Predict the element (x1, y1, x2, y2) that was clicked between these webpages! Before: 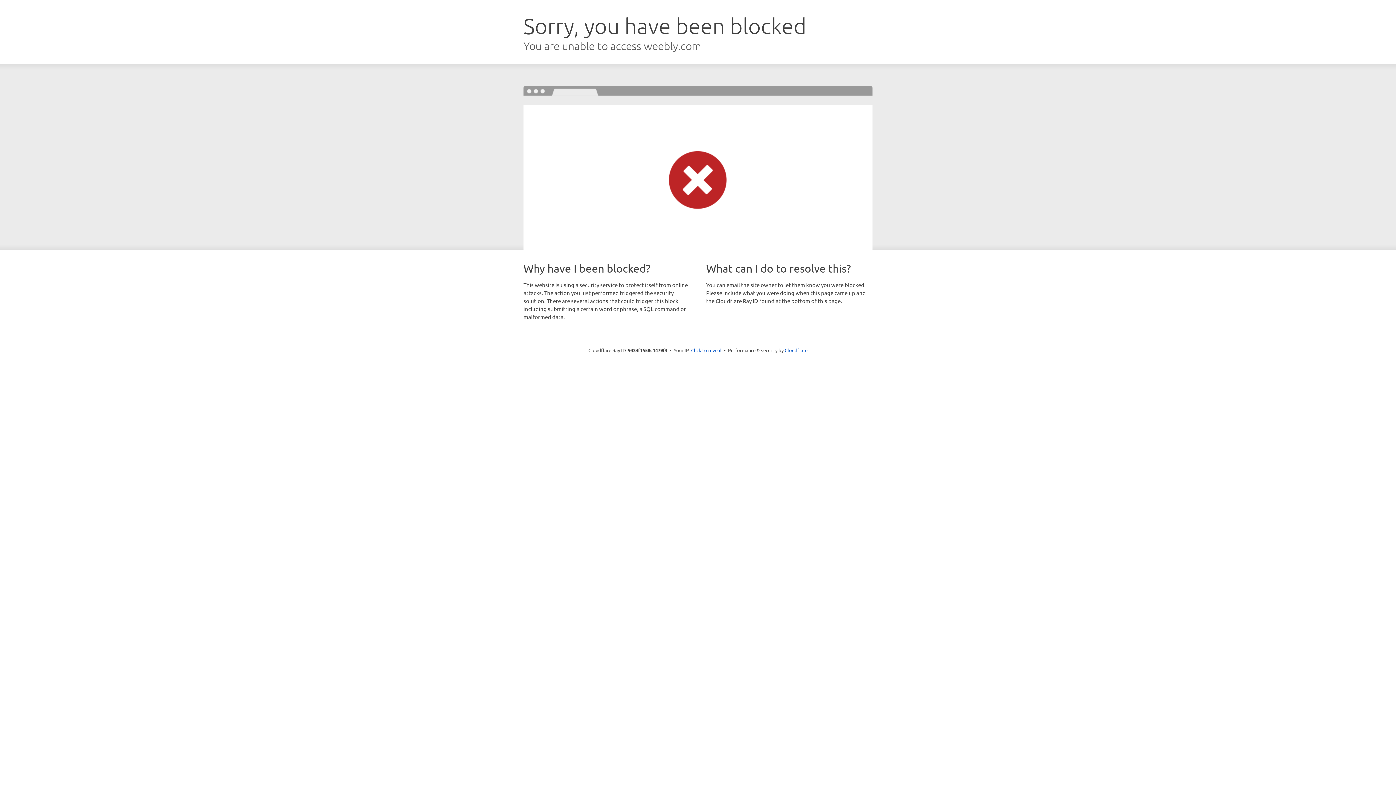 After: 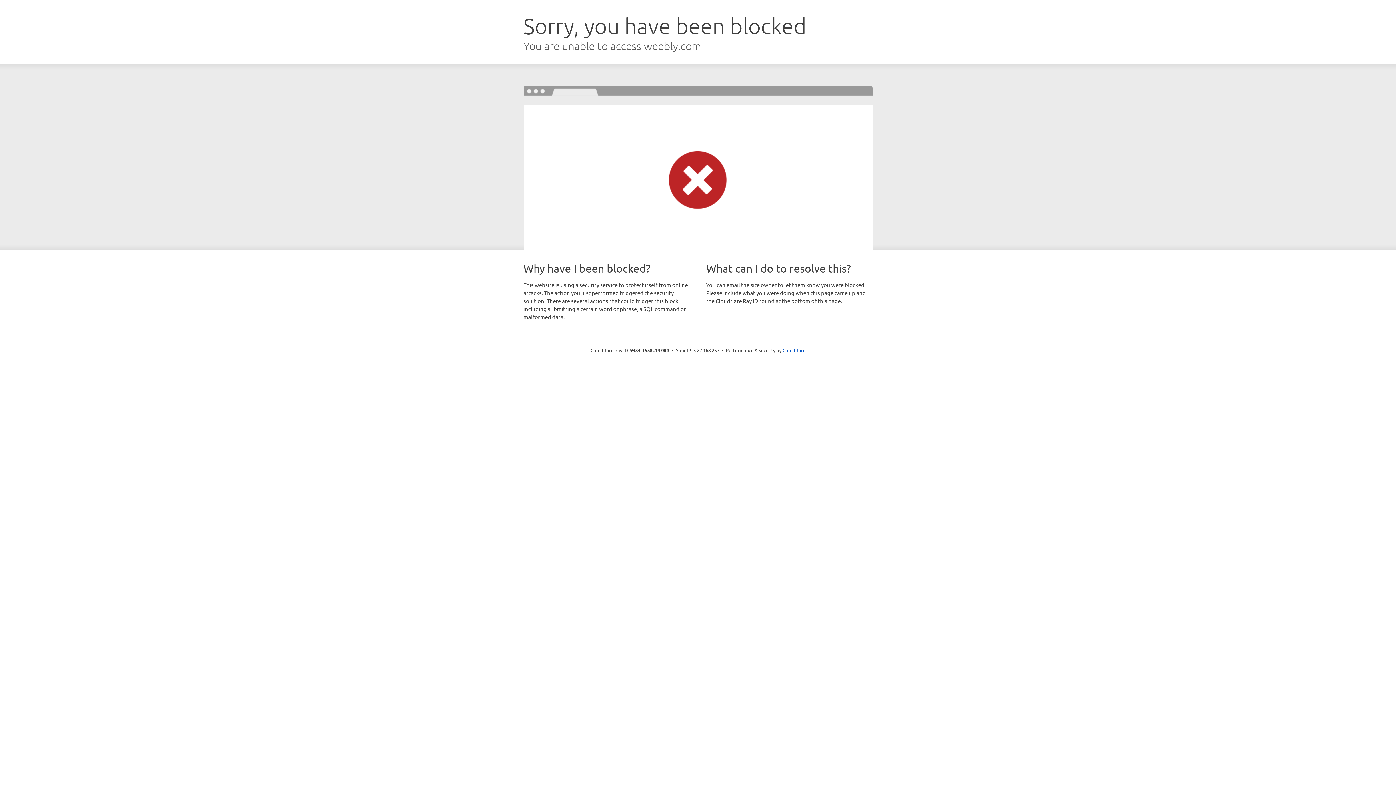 Action: bbox: (691, 346, 721, 353) label: Click to reveal